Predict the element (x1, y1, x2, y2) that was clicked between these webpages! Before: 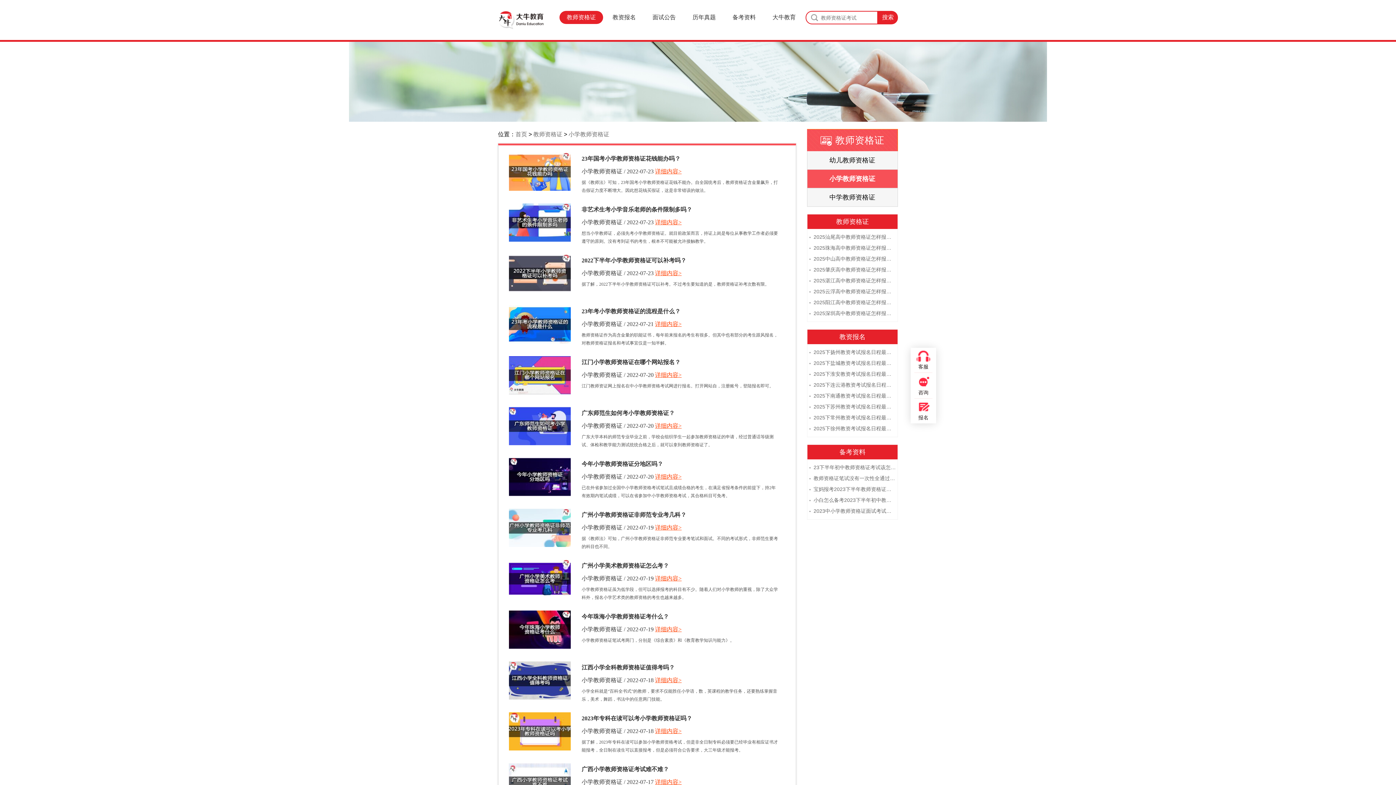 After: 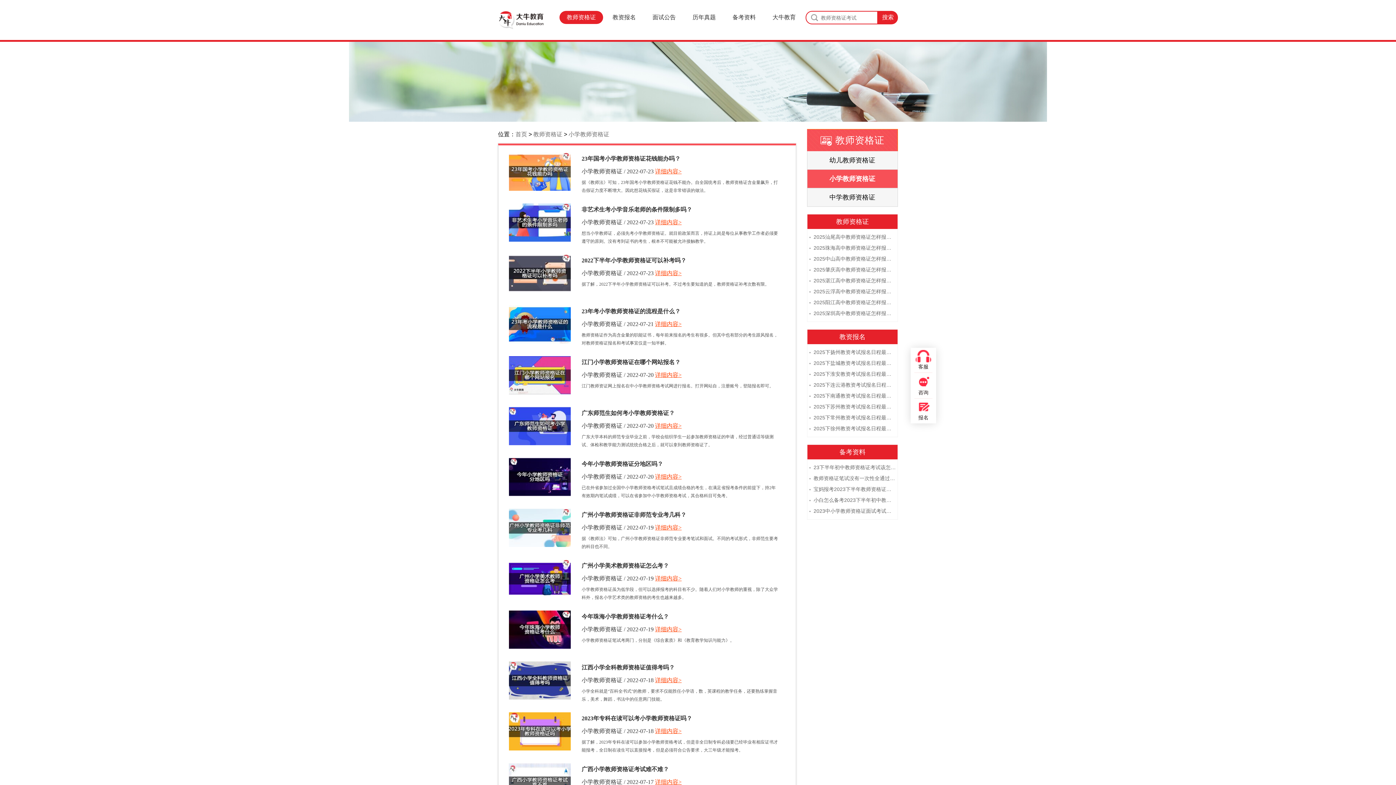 Action: label: 详细内容> bbox: (655, 575, 681, 581)